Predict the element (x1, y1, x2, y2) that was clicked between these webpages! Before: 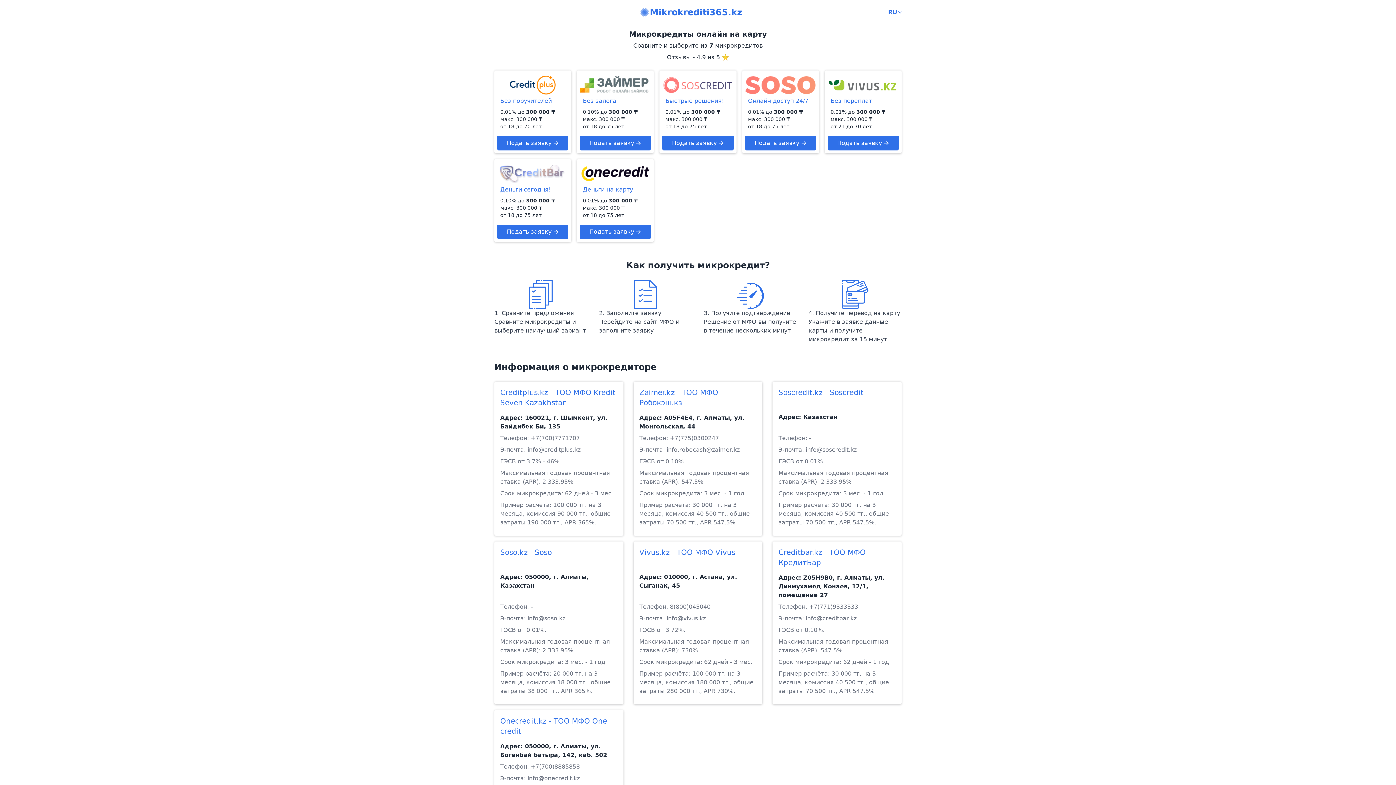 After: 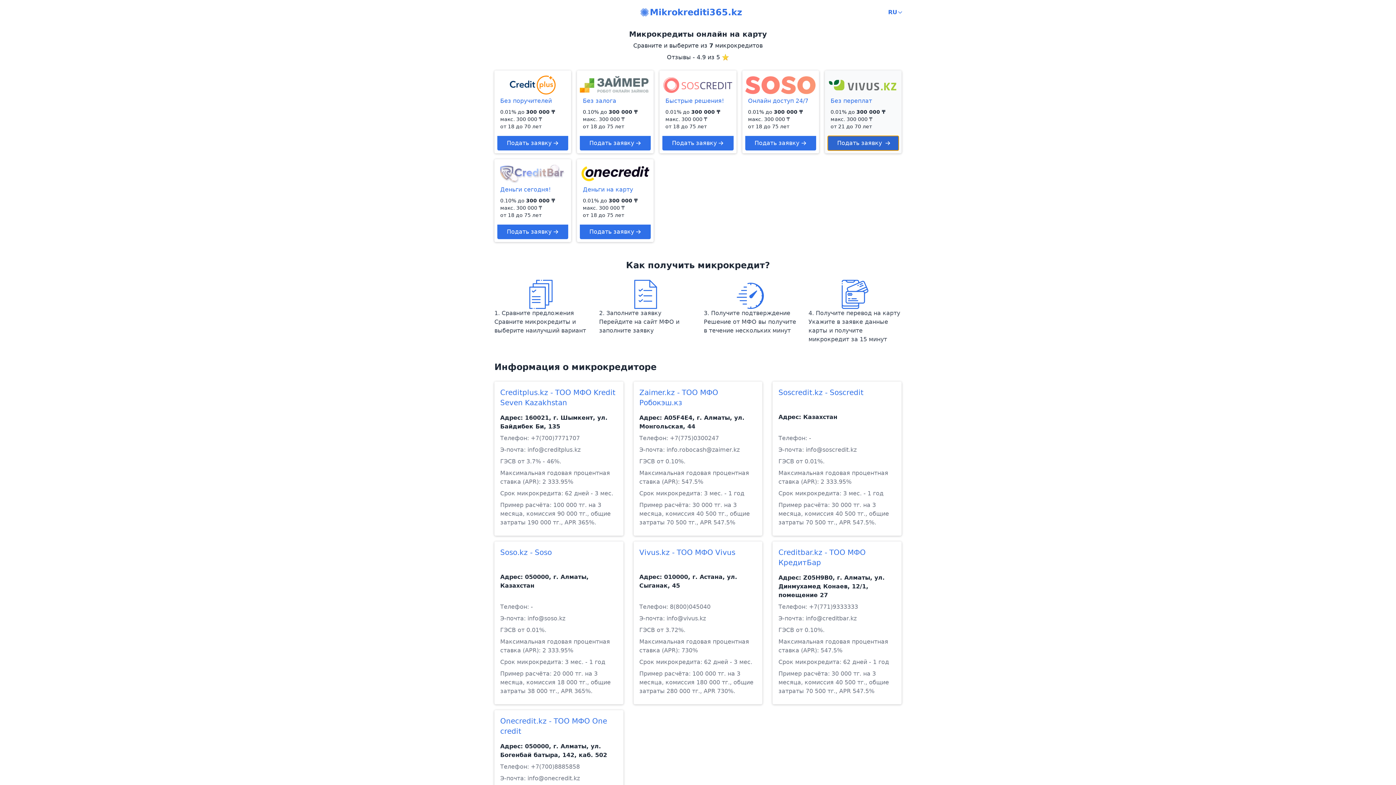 Action: bbox: (827, 136, 898, 150) label: Подать заявку